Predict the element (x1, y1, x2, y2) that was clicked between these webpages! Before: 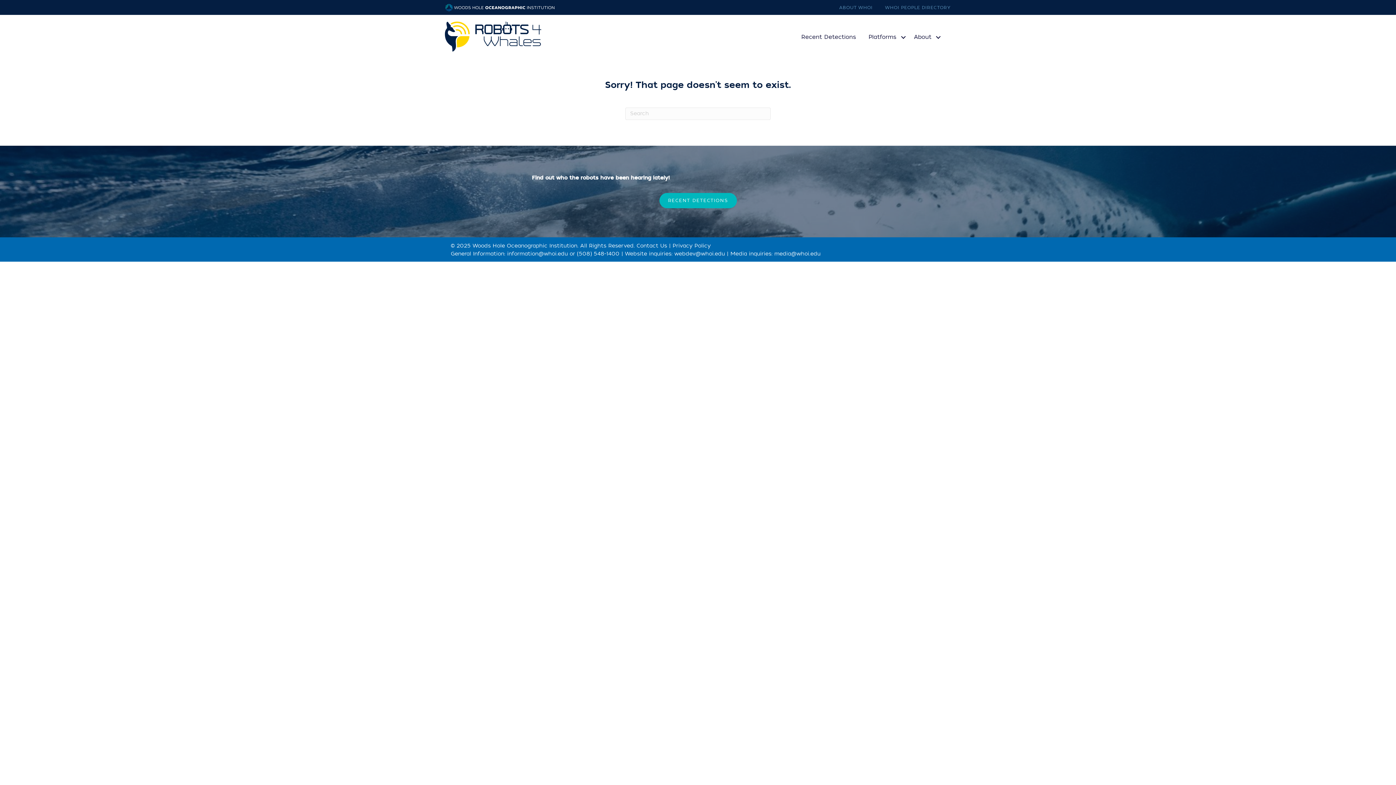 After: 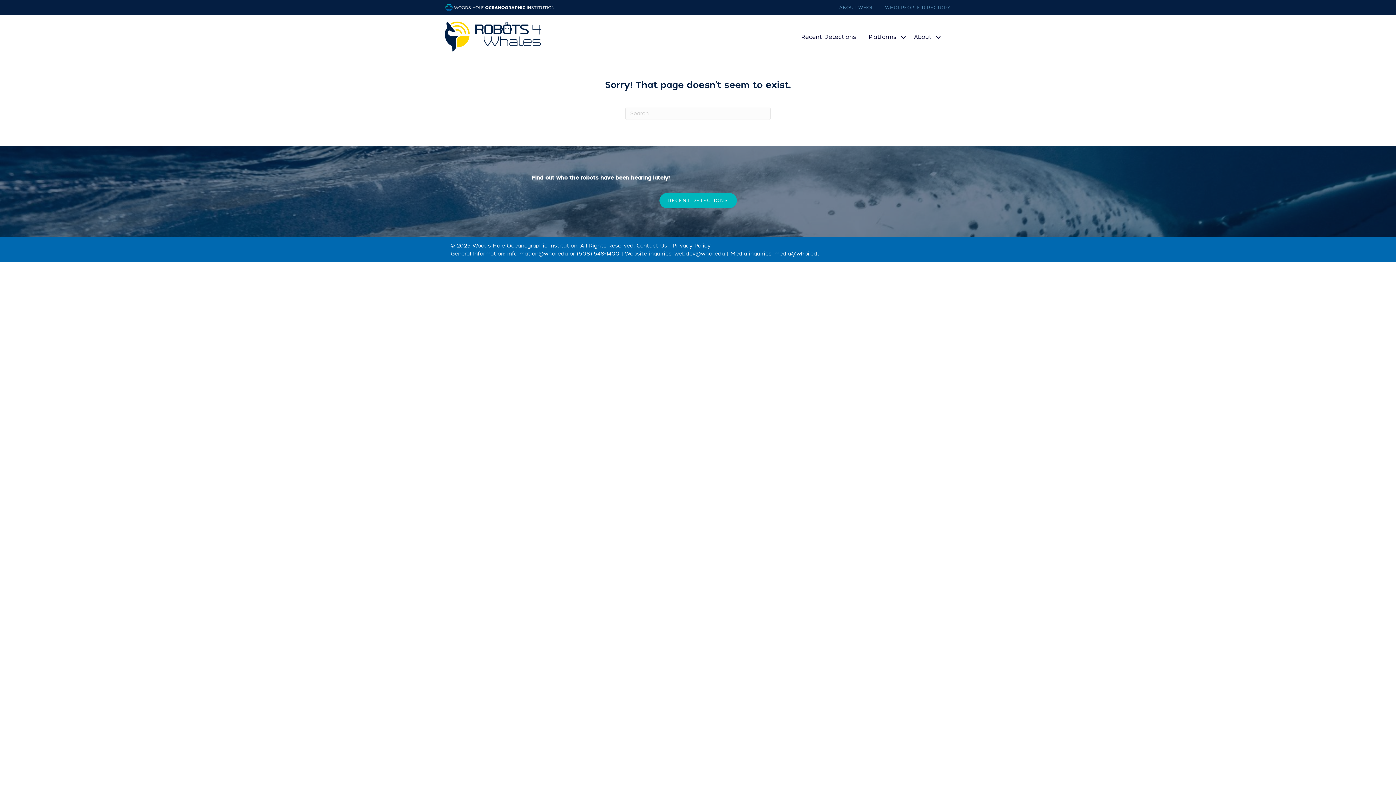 Action: label: media@whoi.edu bbox: (774, 250, 820, 257)